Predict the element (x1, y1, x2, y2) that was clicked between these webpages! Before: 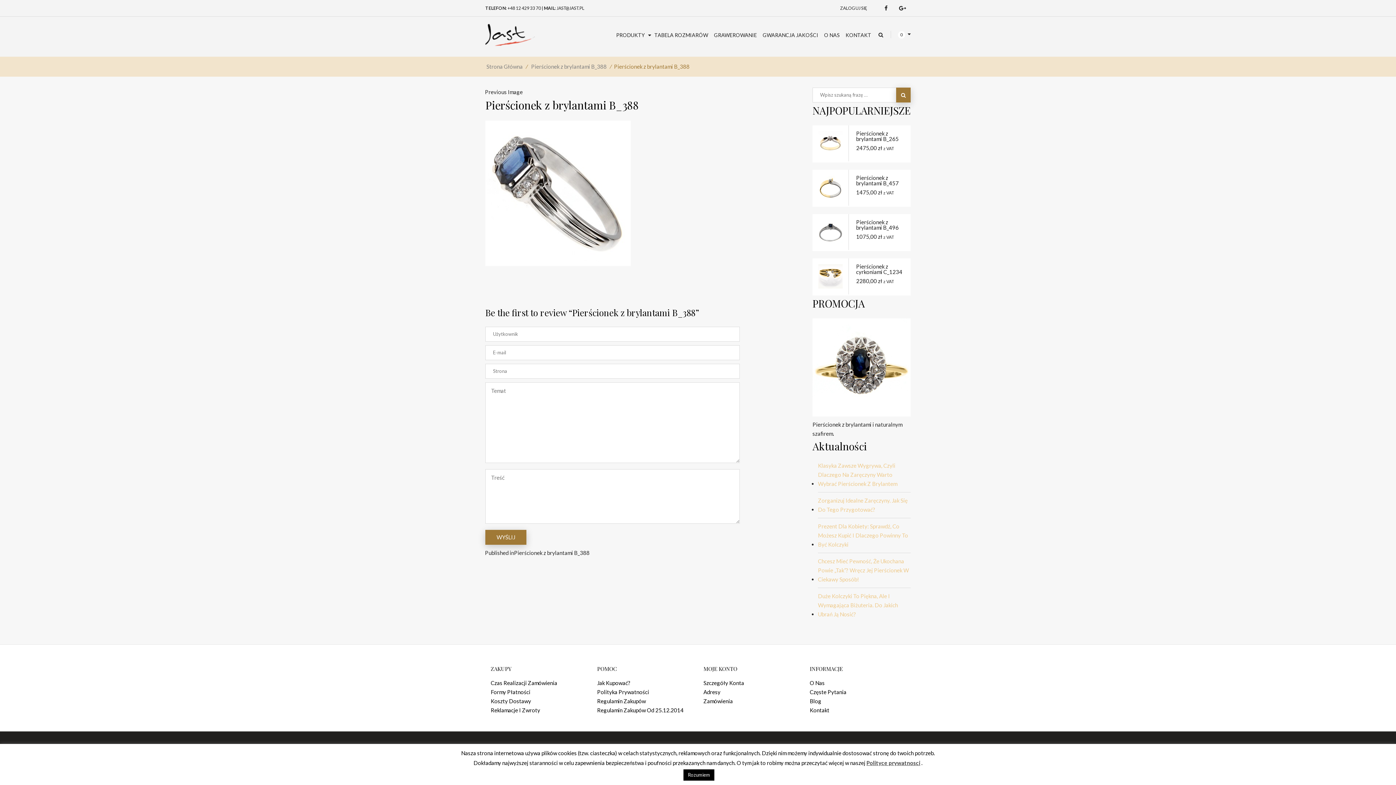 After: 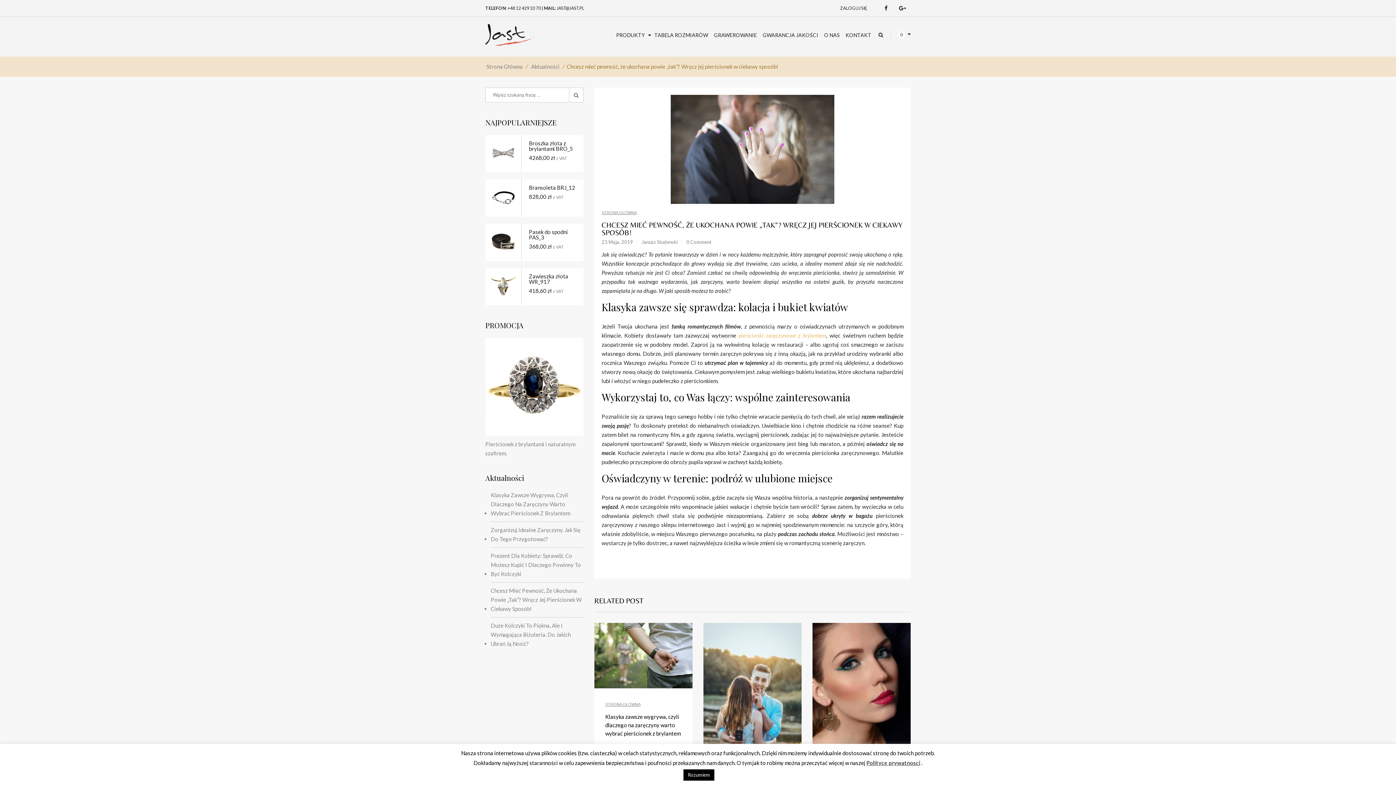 Action: bbox: (818, 553, 910, 588) label: Chcesz Mieć Pewność, Że Ukochana Powie „Tak”? Wręcz Jej Pierścionek W Ciekawy Sposób!